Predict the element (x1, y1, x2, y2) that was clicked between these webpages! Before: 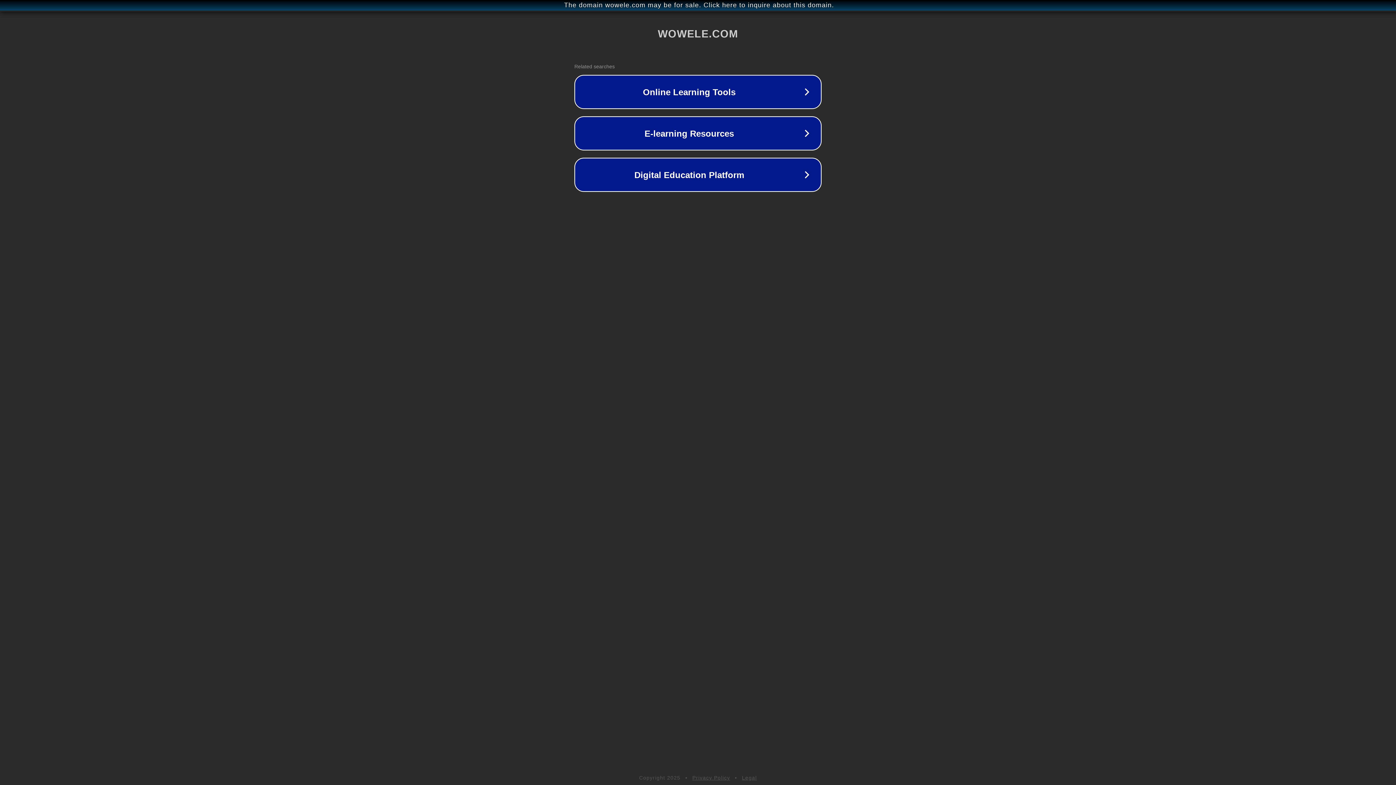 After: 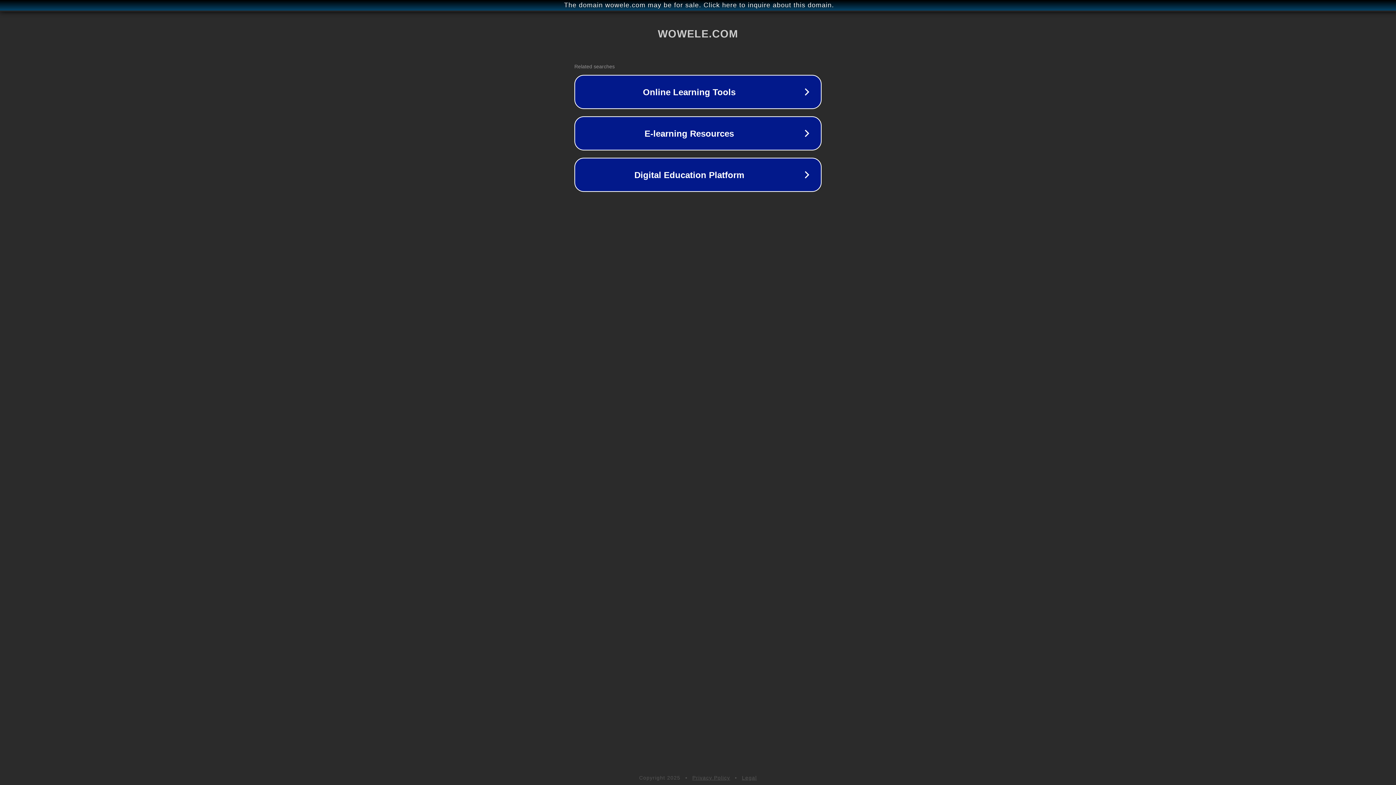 Action: bbox: (742, 775, 757, 781) label: Legal